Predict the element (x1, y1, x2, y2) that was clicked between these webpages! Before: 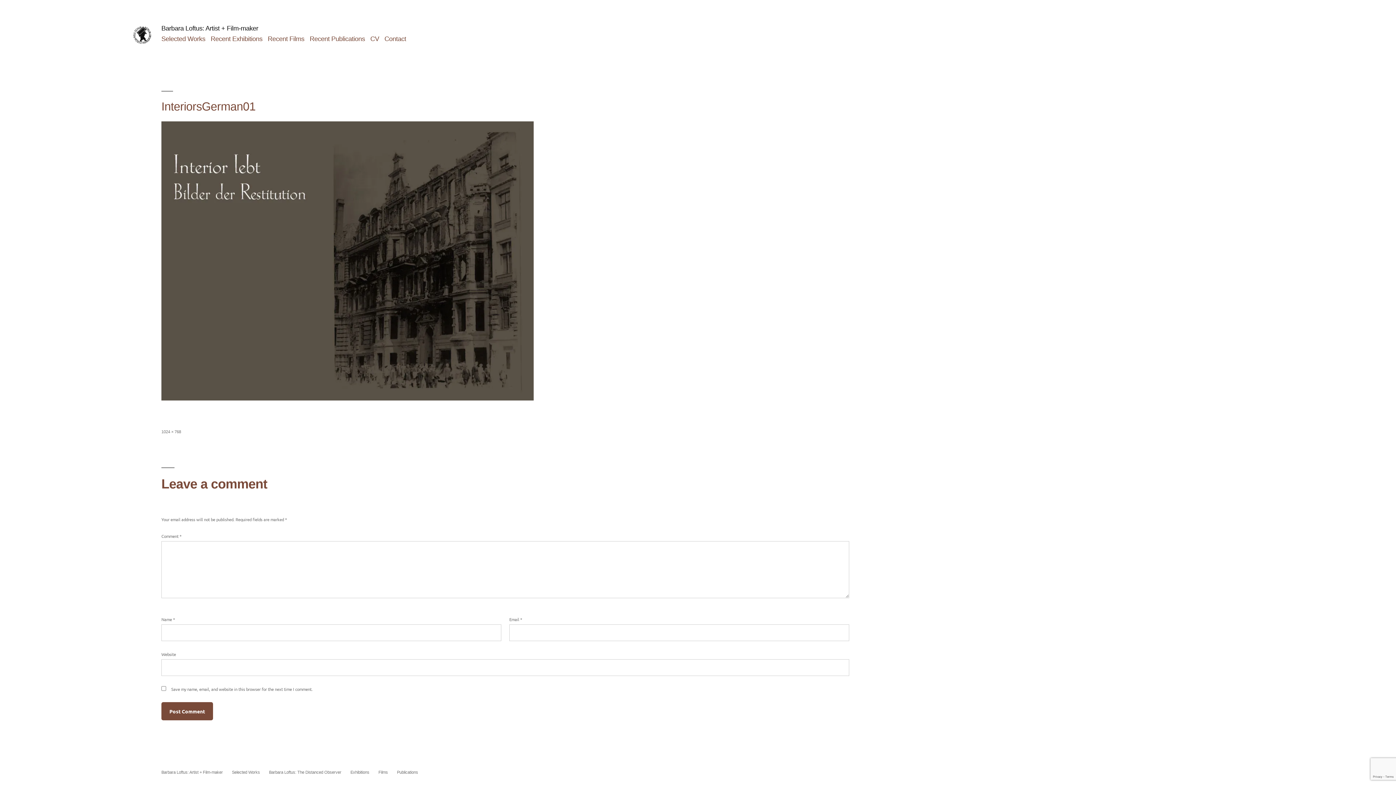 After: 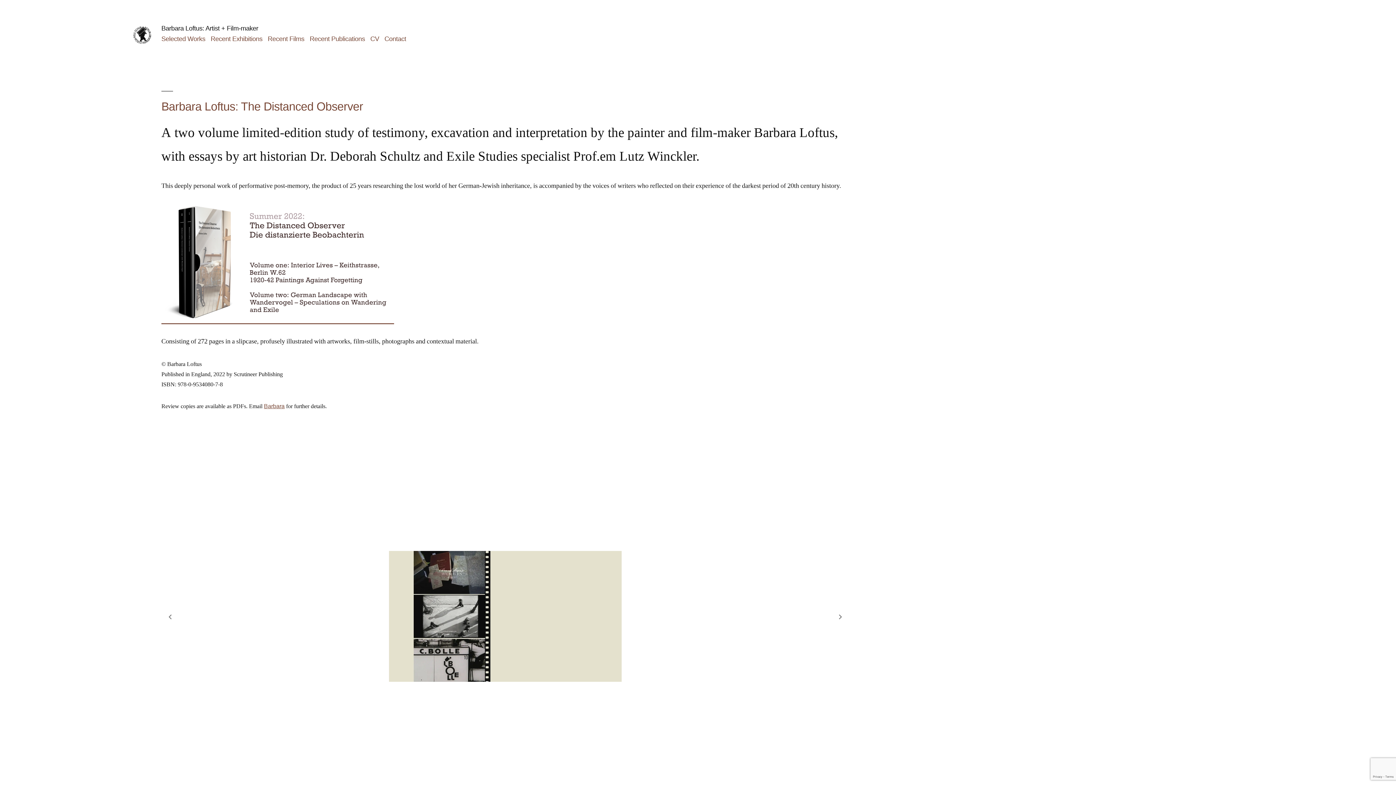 Action: bbox: (269, 770, 341, 775) label: Barbara Loftus: The Distanced Observer